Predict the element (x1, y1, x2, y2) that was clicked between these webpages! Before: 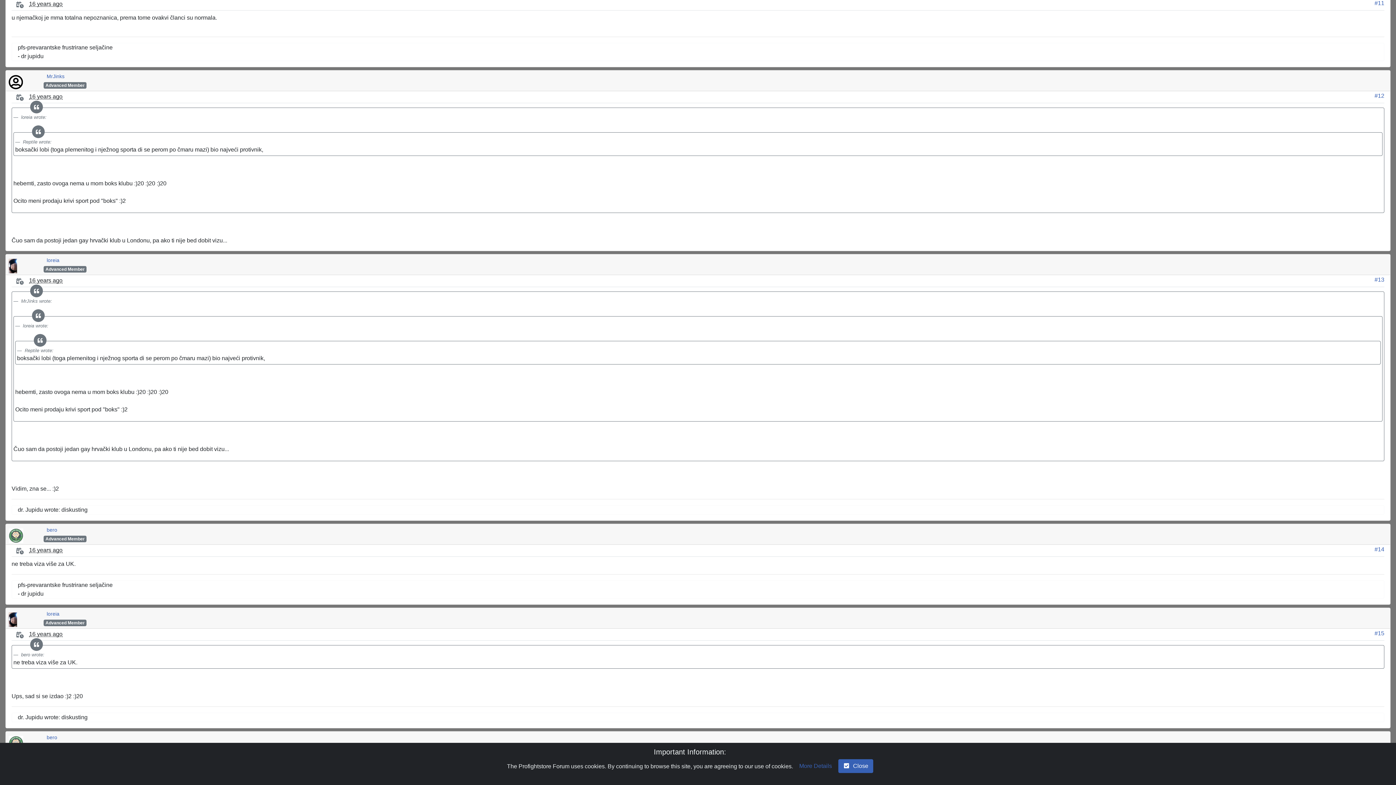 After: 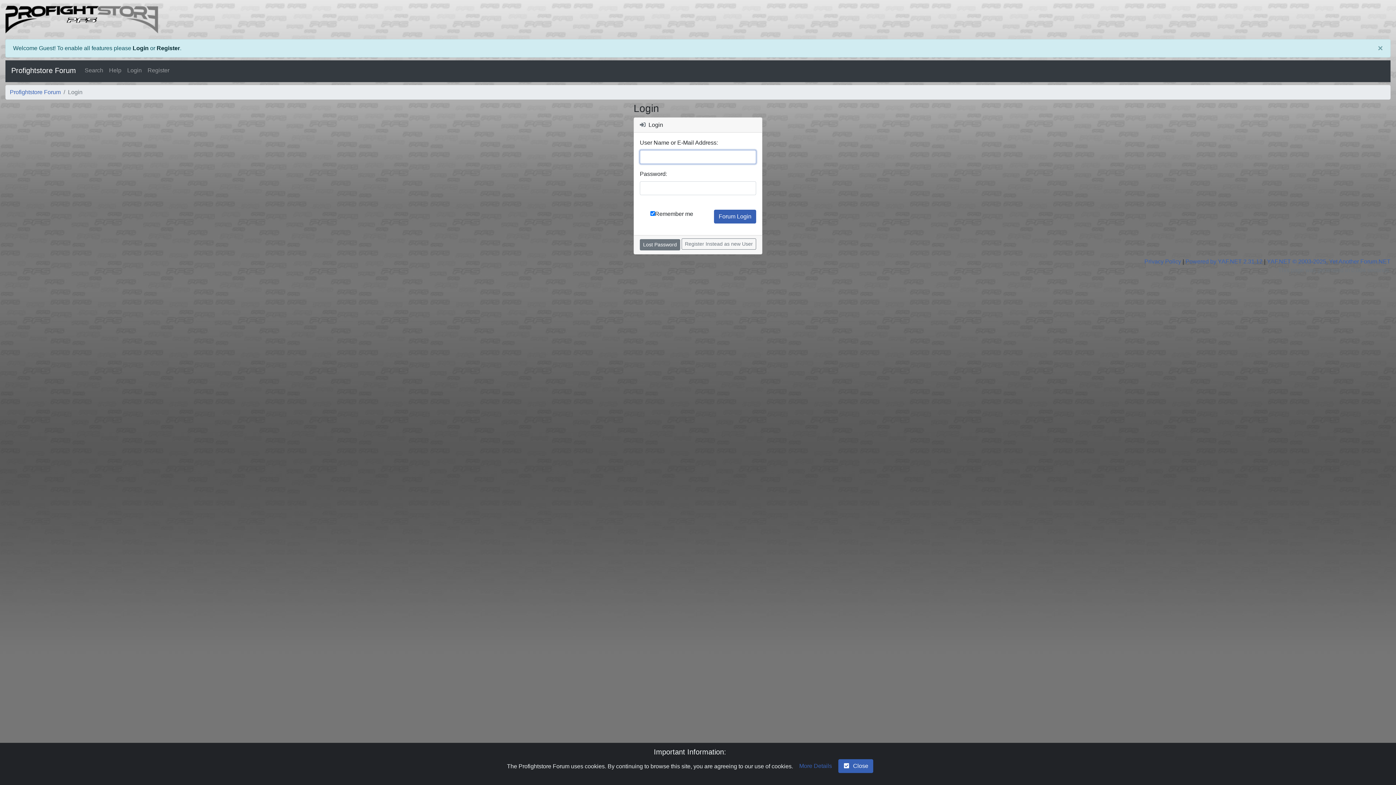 Action: bbox: (43, 609, 62, 618) label: loreia